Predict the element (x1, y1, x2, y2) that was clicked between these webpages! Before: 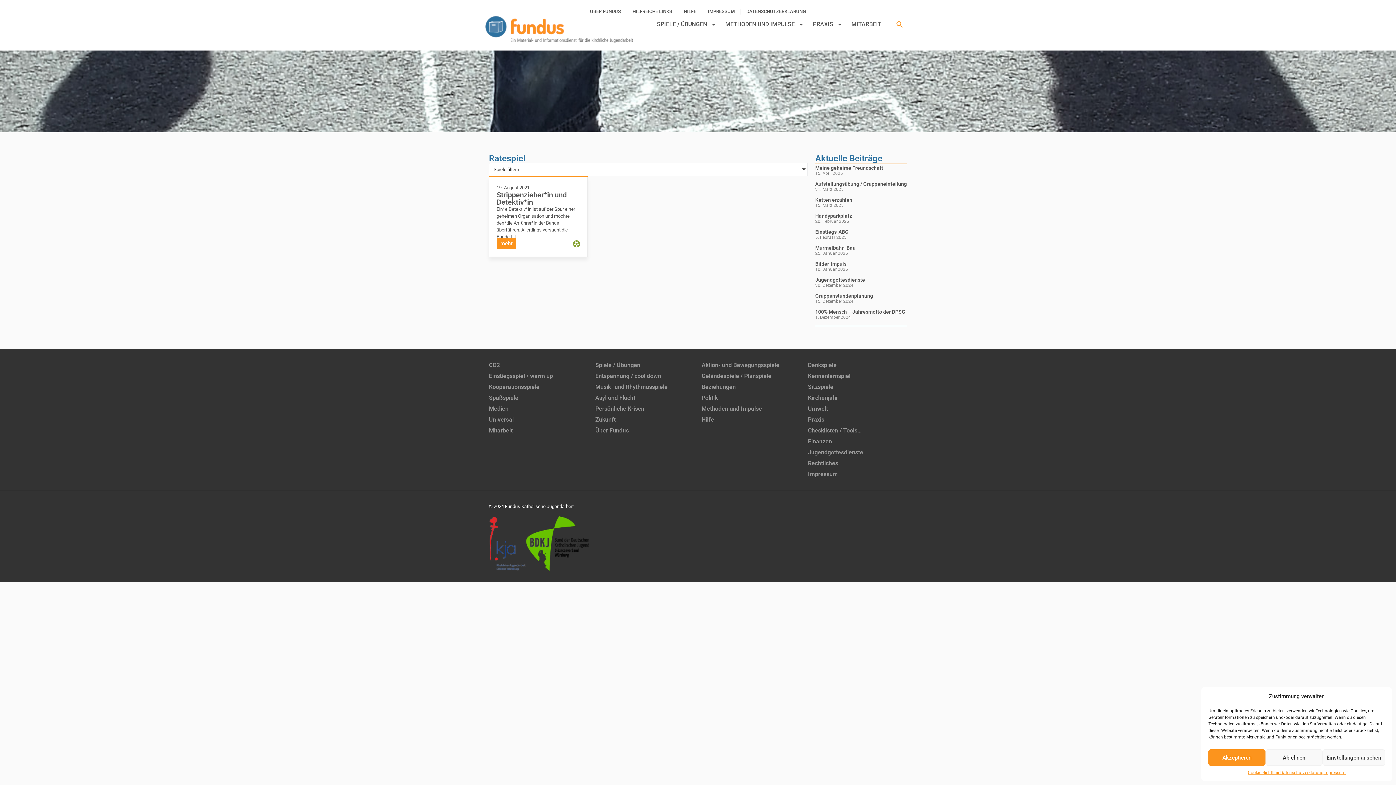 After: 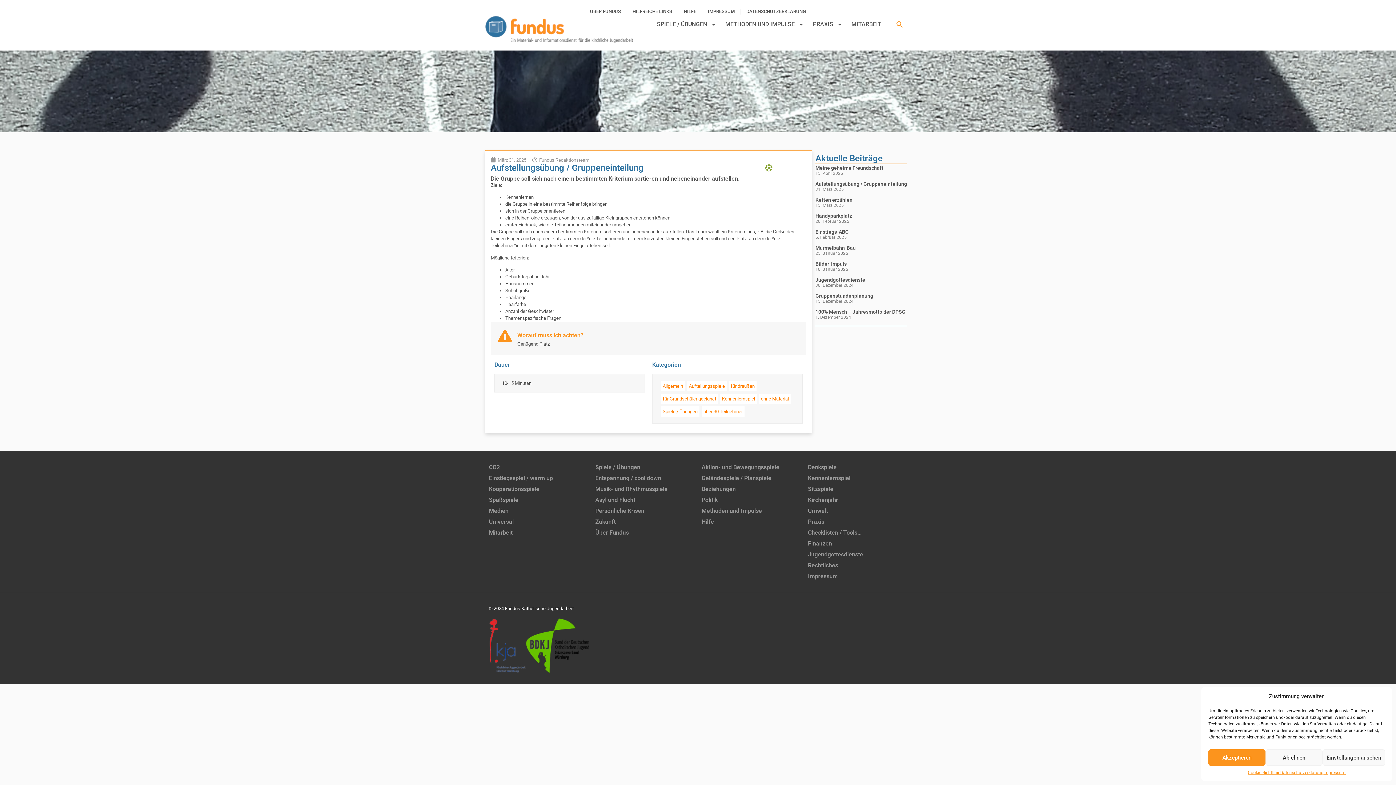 Action: bbox: (815, 180, 907, 186) label: Aufstellungsübung / Gruppeneinteilung